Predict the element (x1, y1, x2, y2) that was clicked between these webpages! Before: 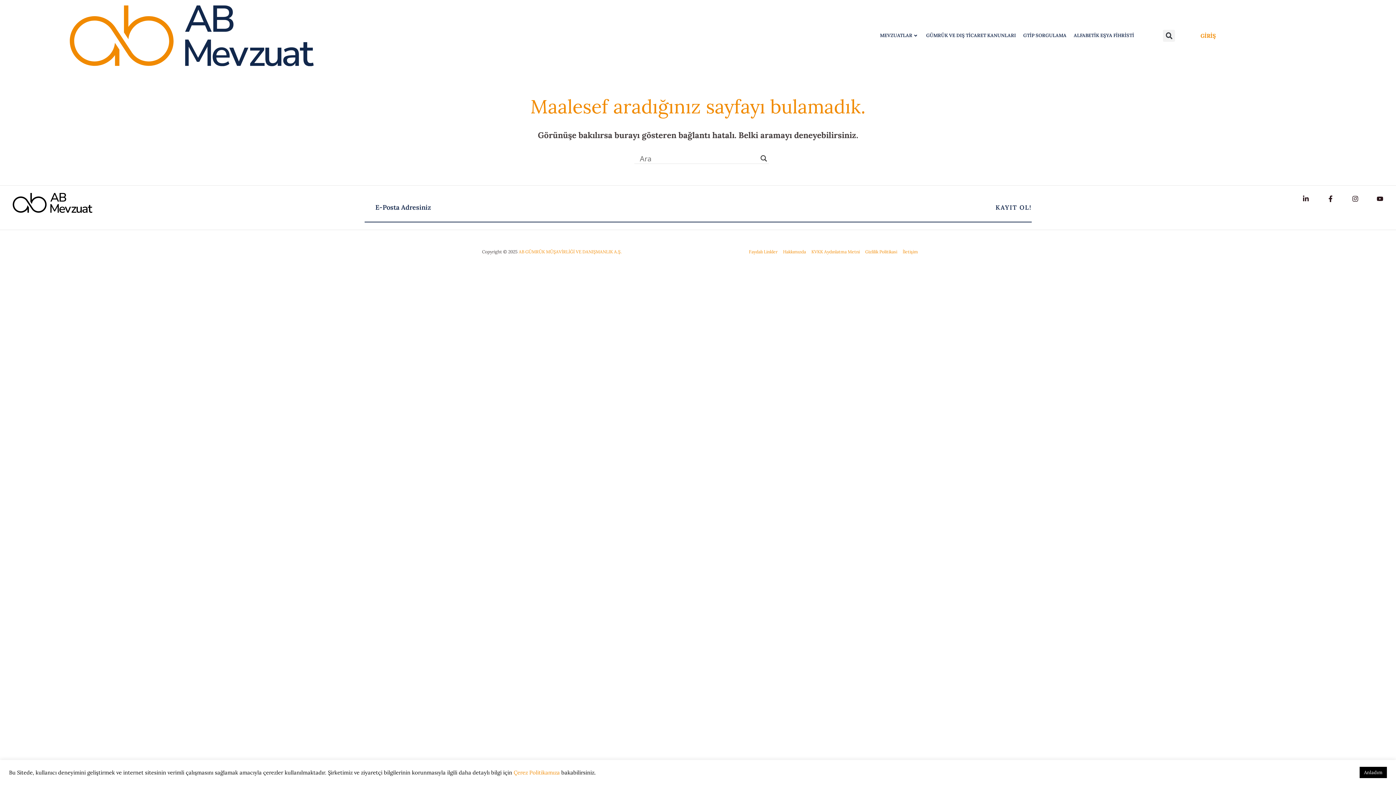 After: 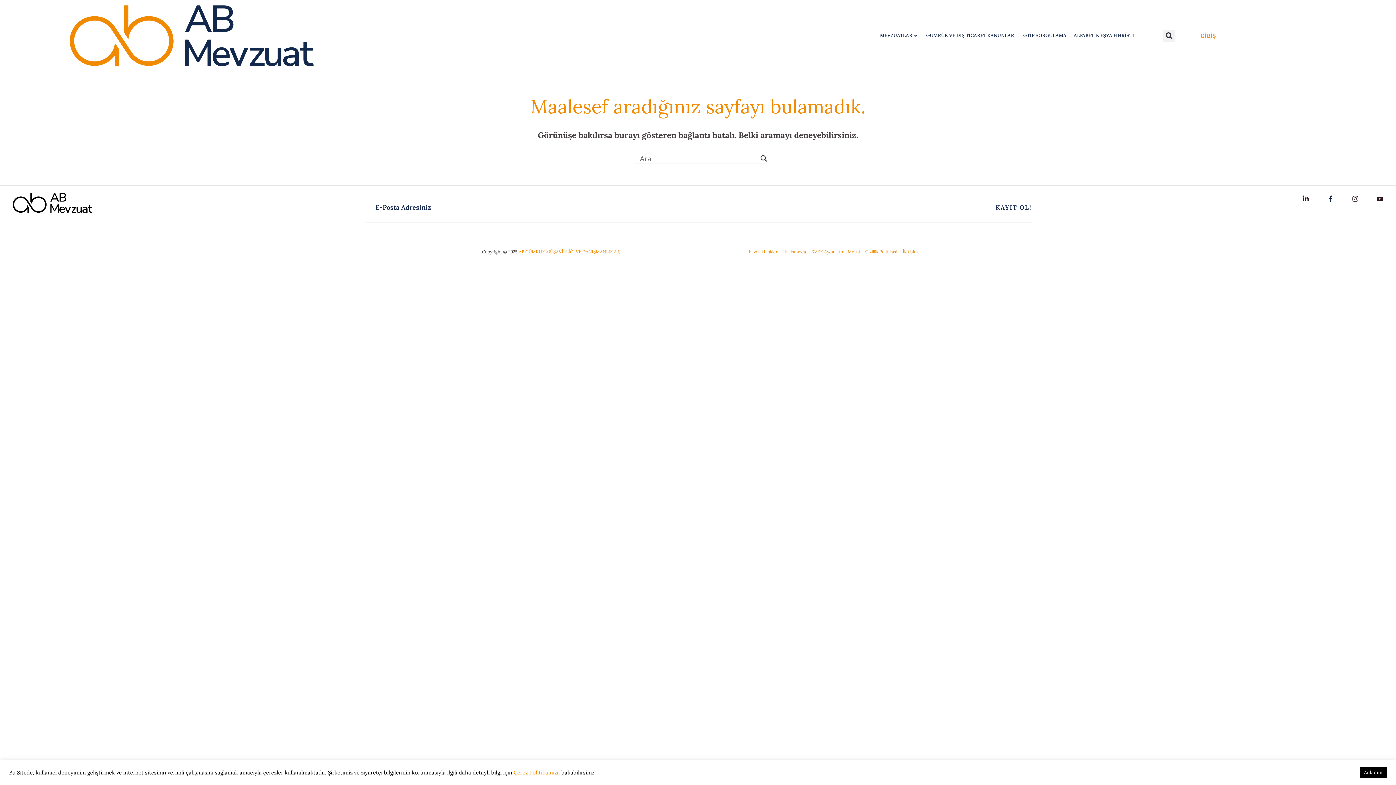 Action: bbox: (1327, 195, 1334, 202) label: Facebook